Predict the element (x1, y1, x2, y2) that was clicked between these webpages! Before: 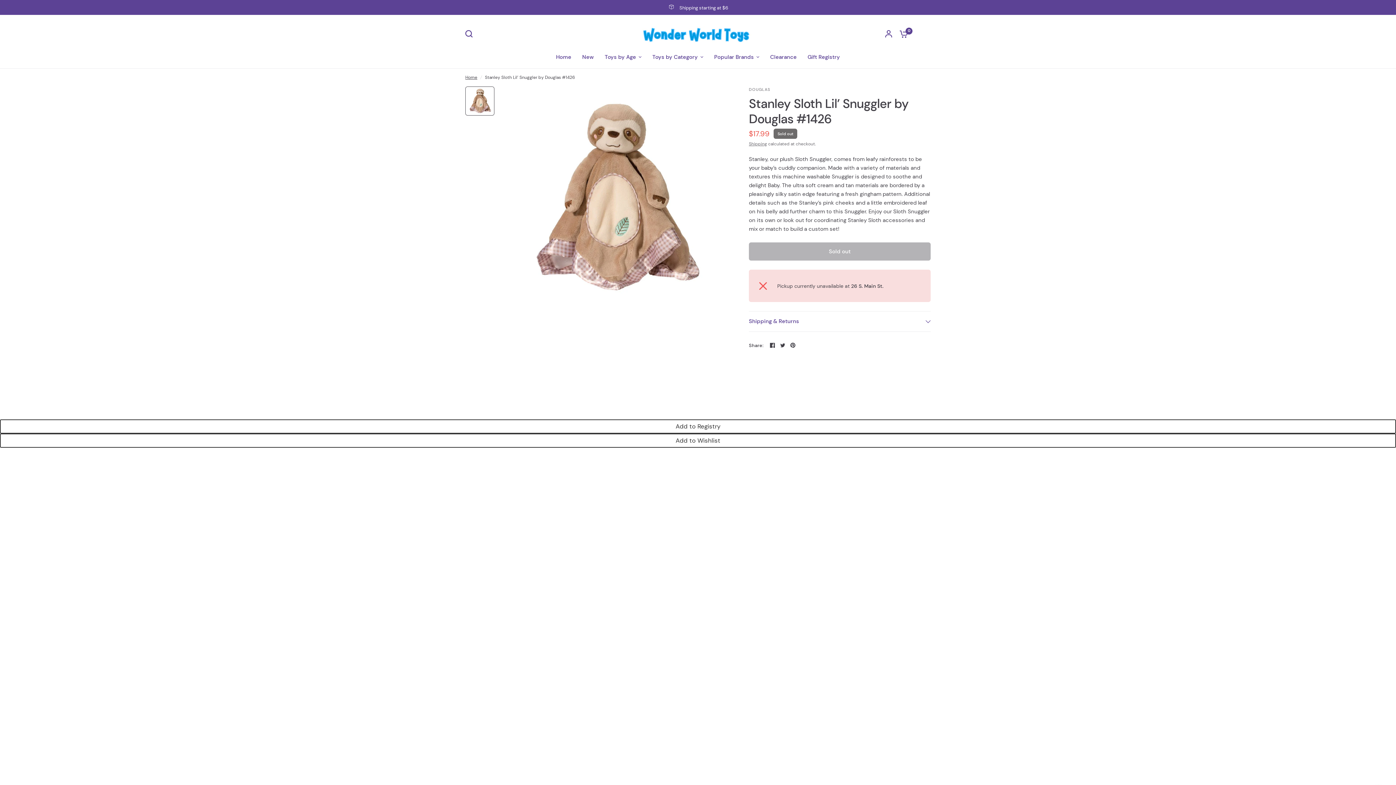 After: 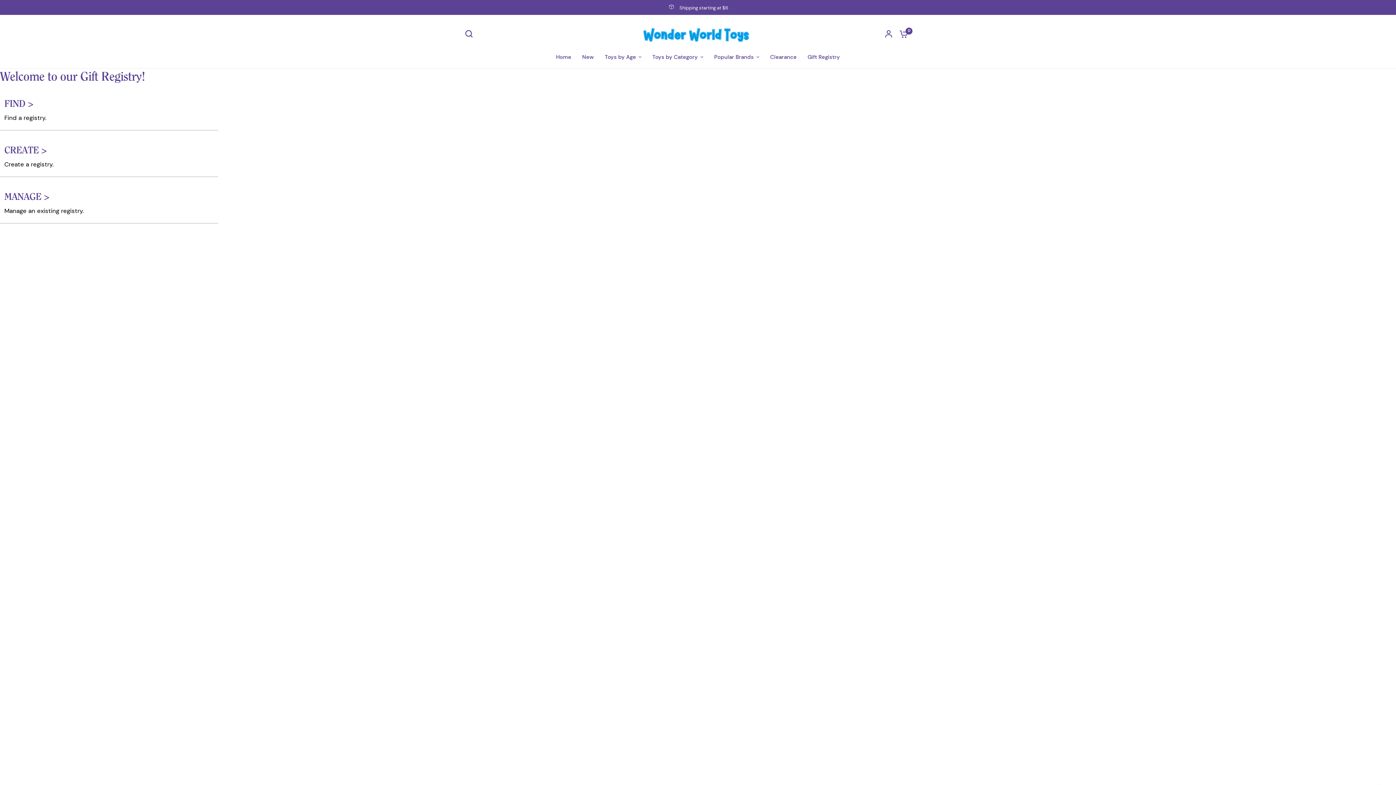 Action: bbox: (807, 52, 840, 61) label: Gift Registry